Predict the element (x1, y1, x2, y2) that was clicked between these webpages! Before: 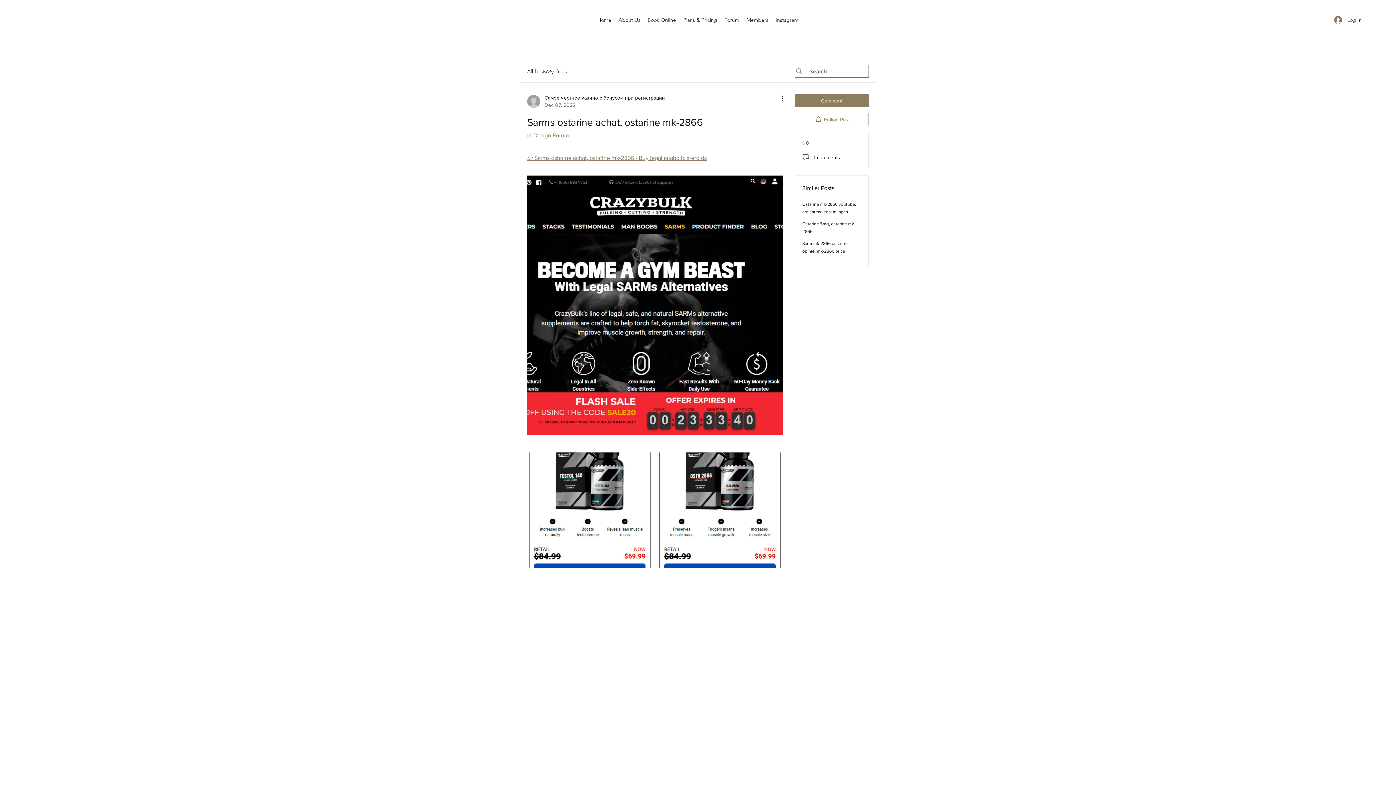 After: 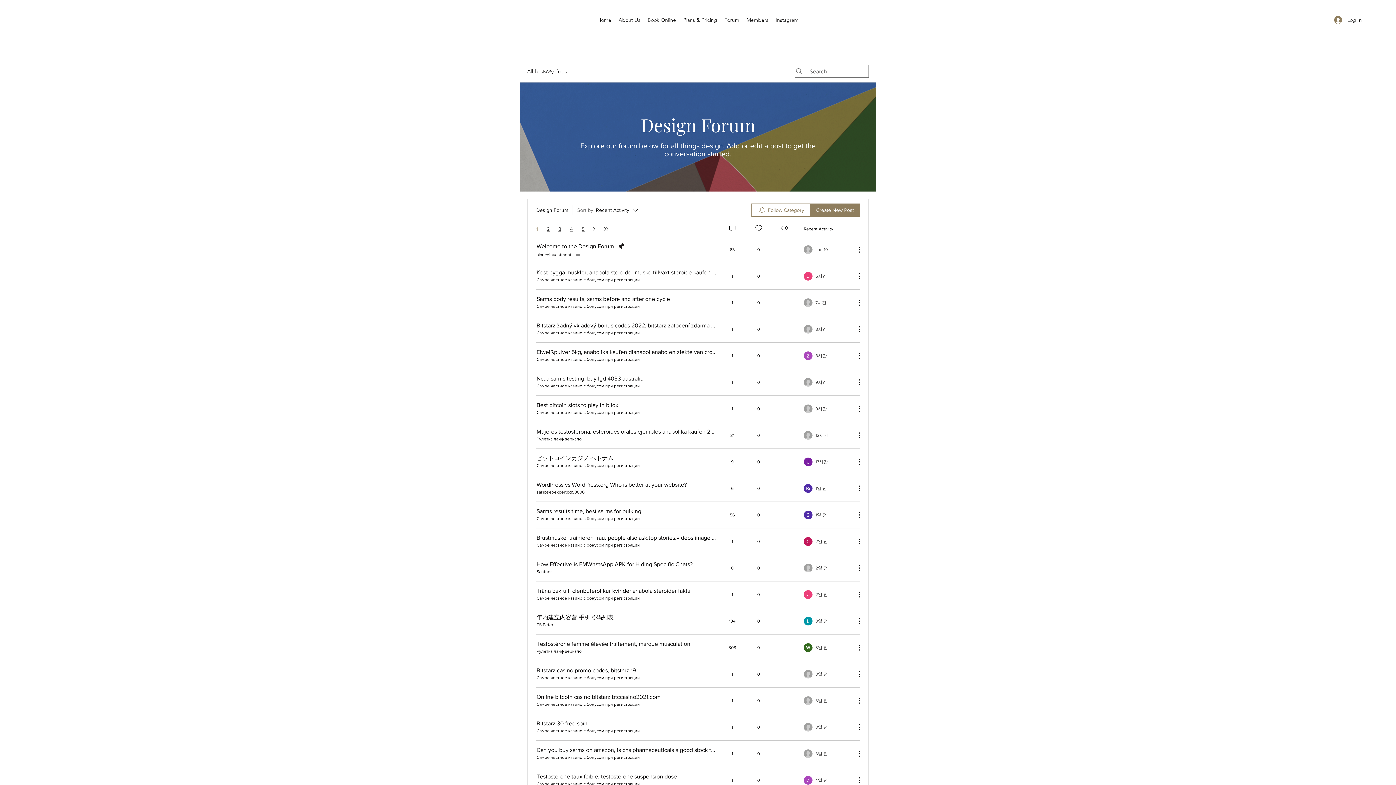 Action: label: in Design Forum bbox: (527, 132, 569, 138)